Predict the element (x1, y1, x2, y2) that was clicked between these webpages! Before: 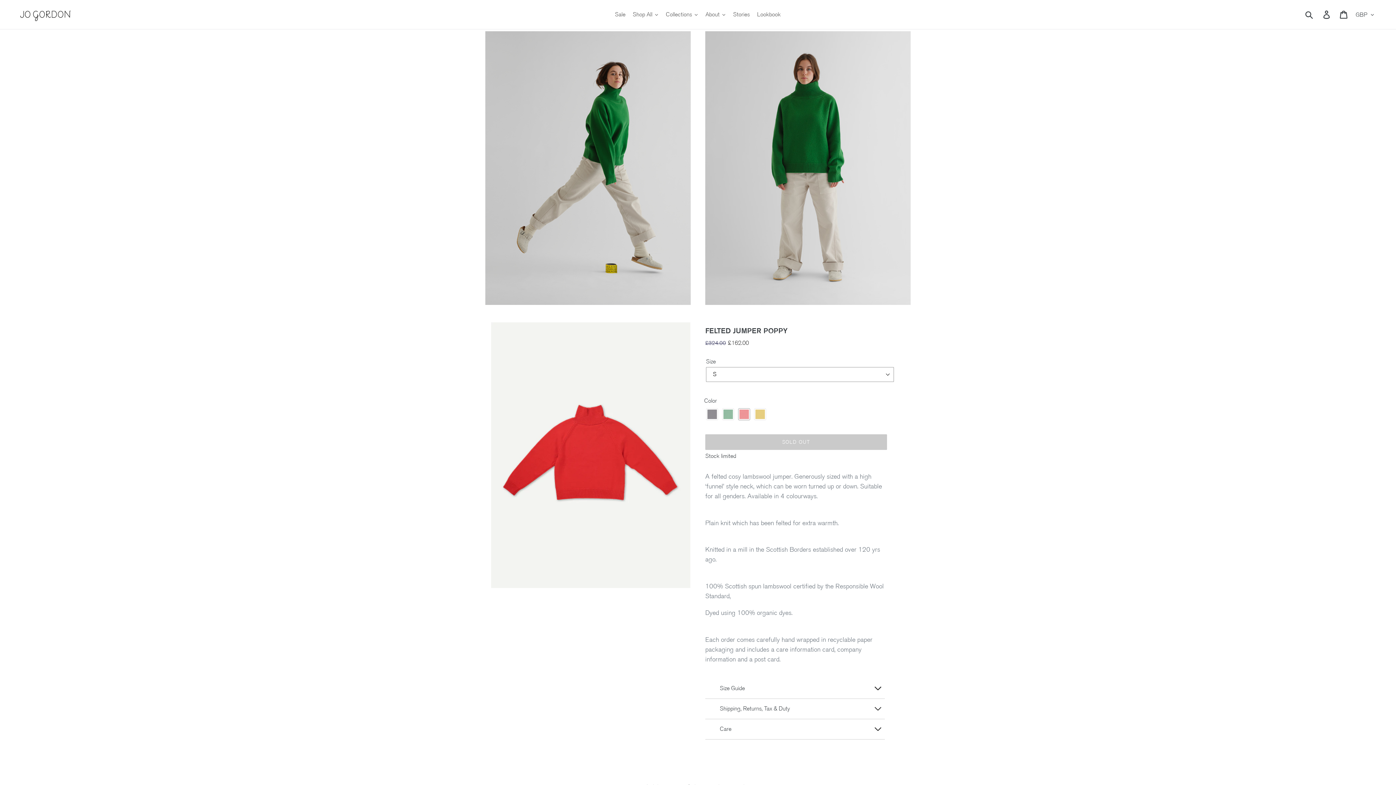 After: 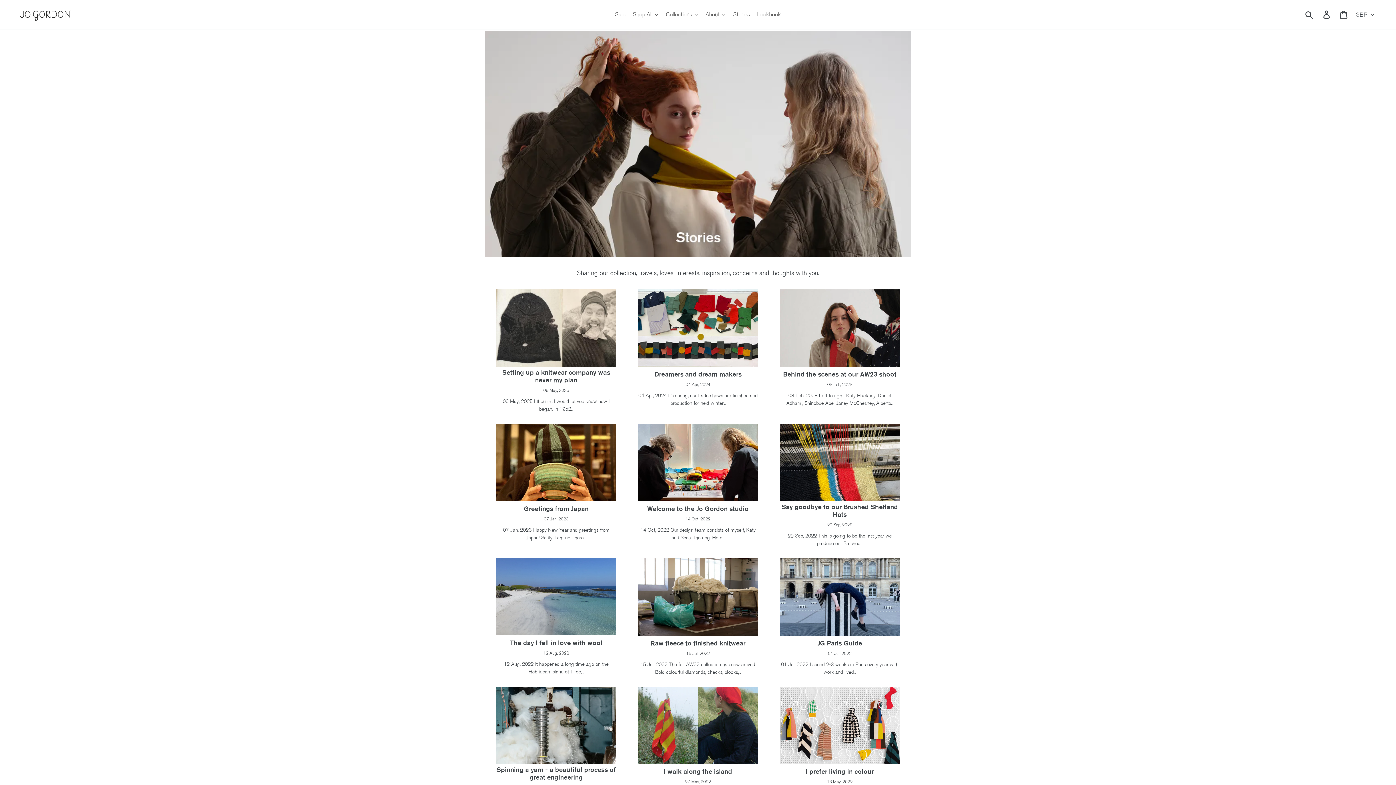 Action: label: Stories bbox: (729, 5, 753, 23)